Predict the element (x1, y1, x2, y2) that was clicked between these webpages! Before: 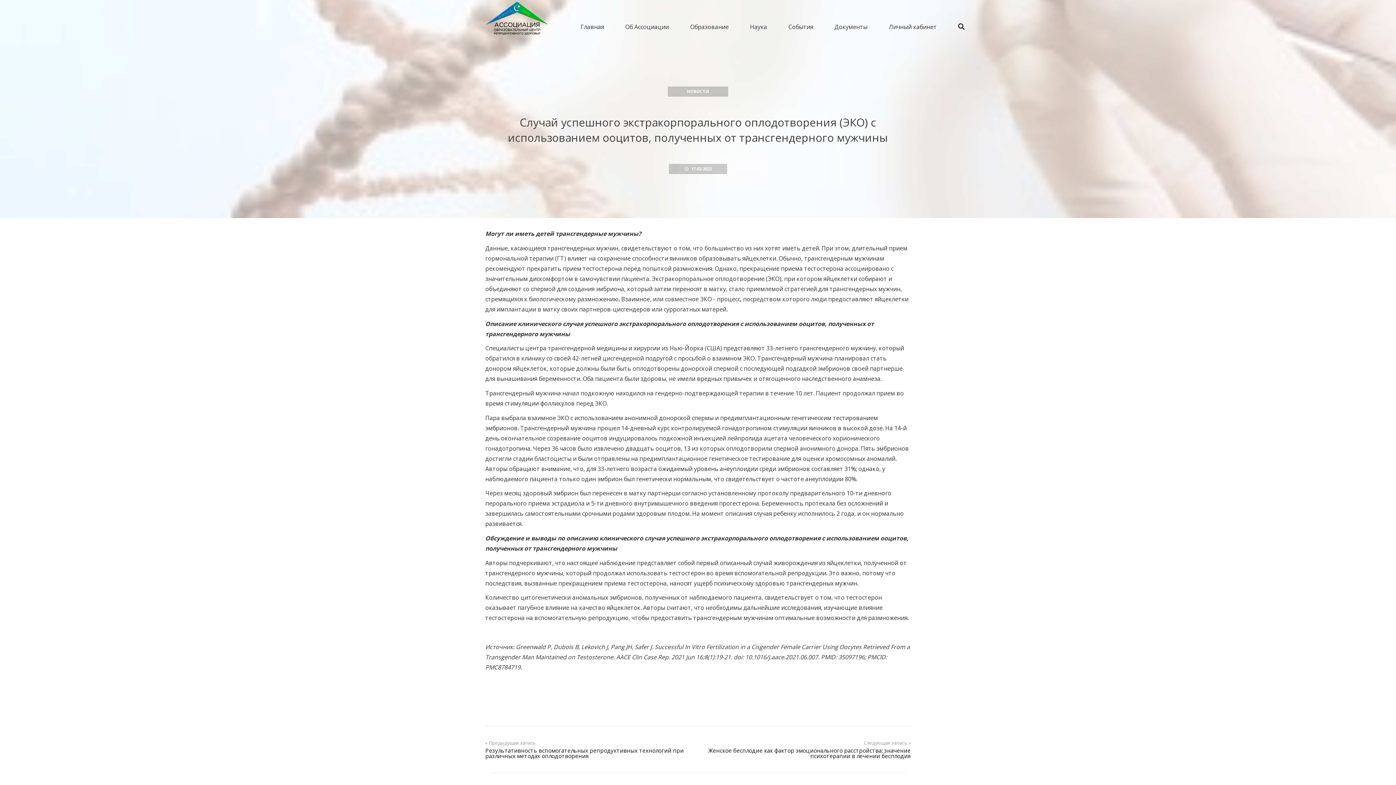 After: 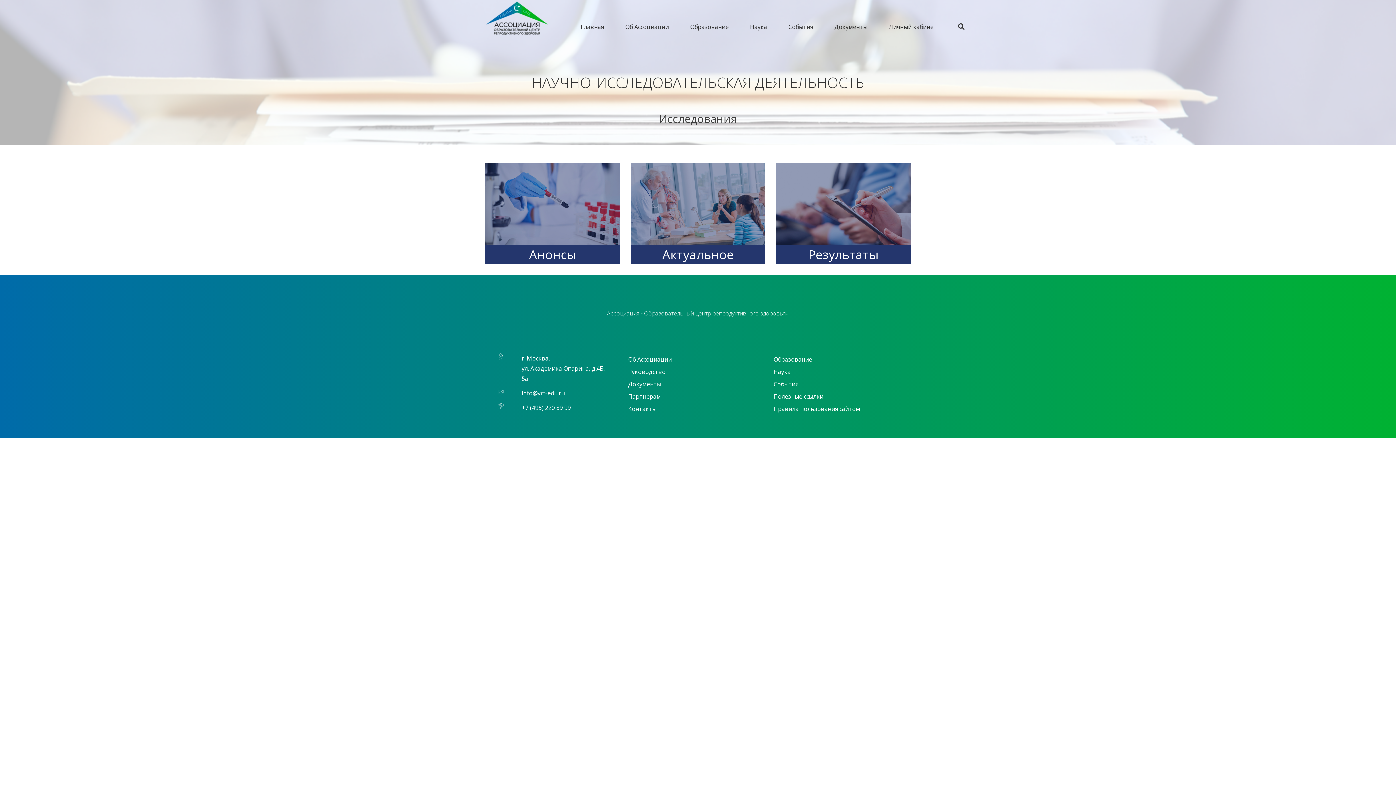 Action: bbox: (739, 0, 777, 53) label: Наука